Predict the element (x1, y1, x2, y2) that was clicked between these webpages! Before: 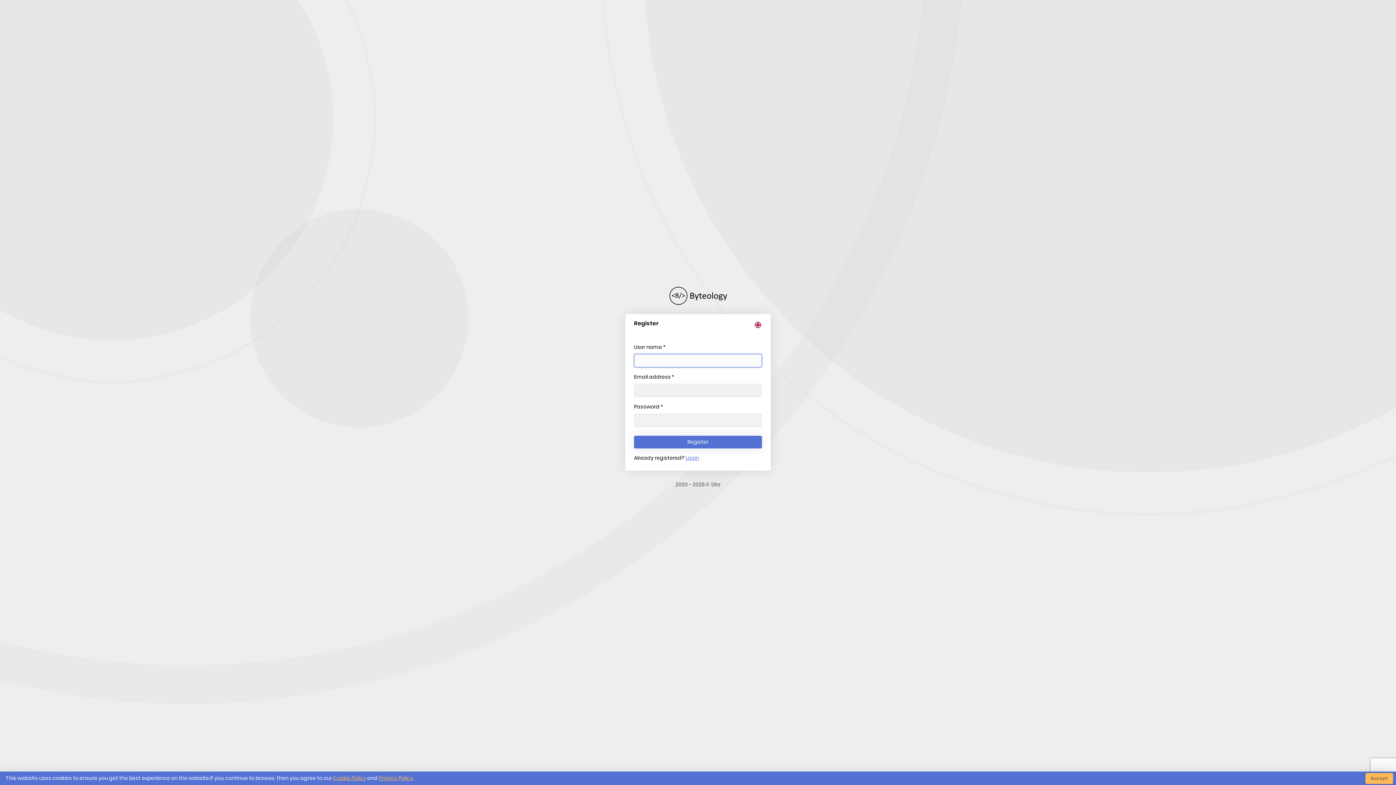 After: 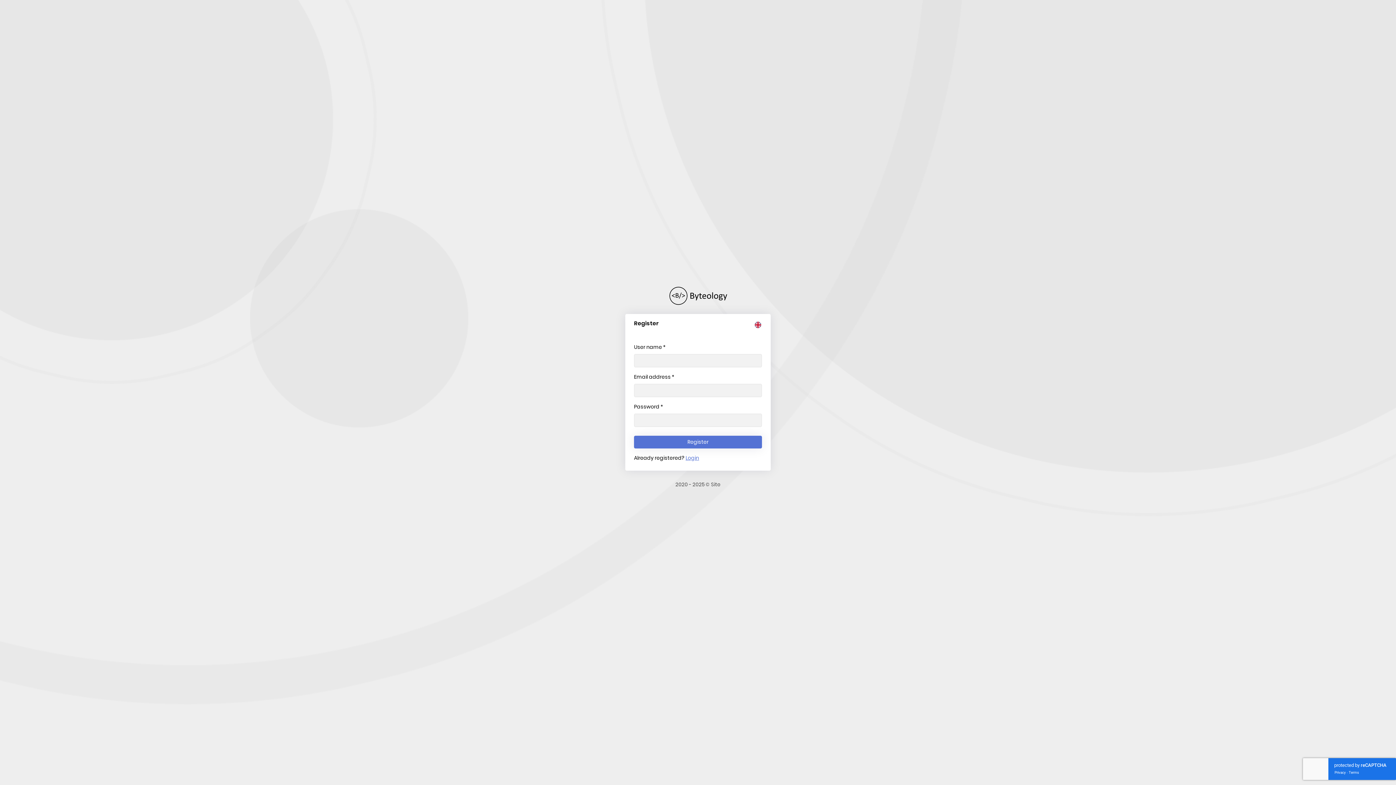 Action: label: Close bbox: (1365, 773, 1393, 784)